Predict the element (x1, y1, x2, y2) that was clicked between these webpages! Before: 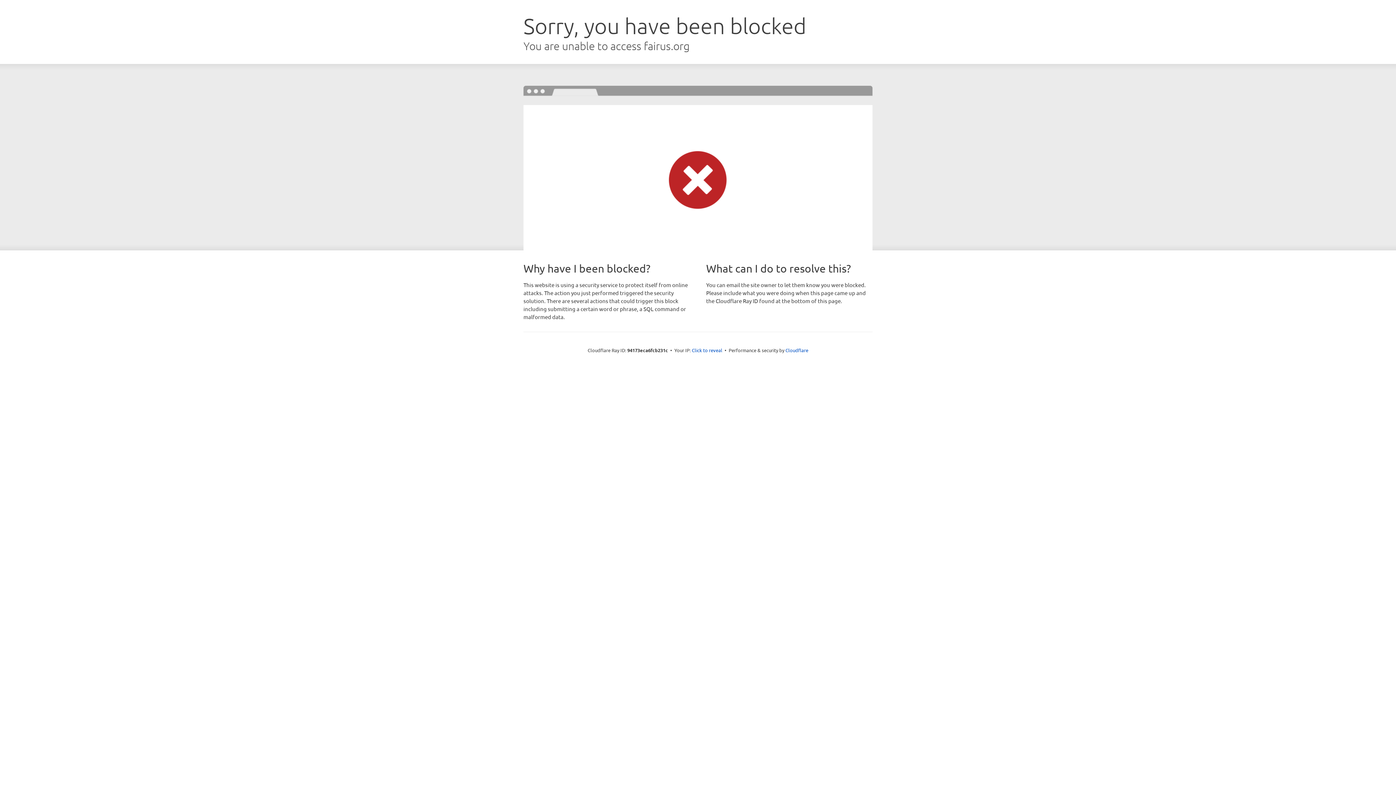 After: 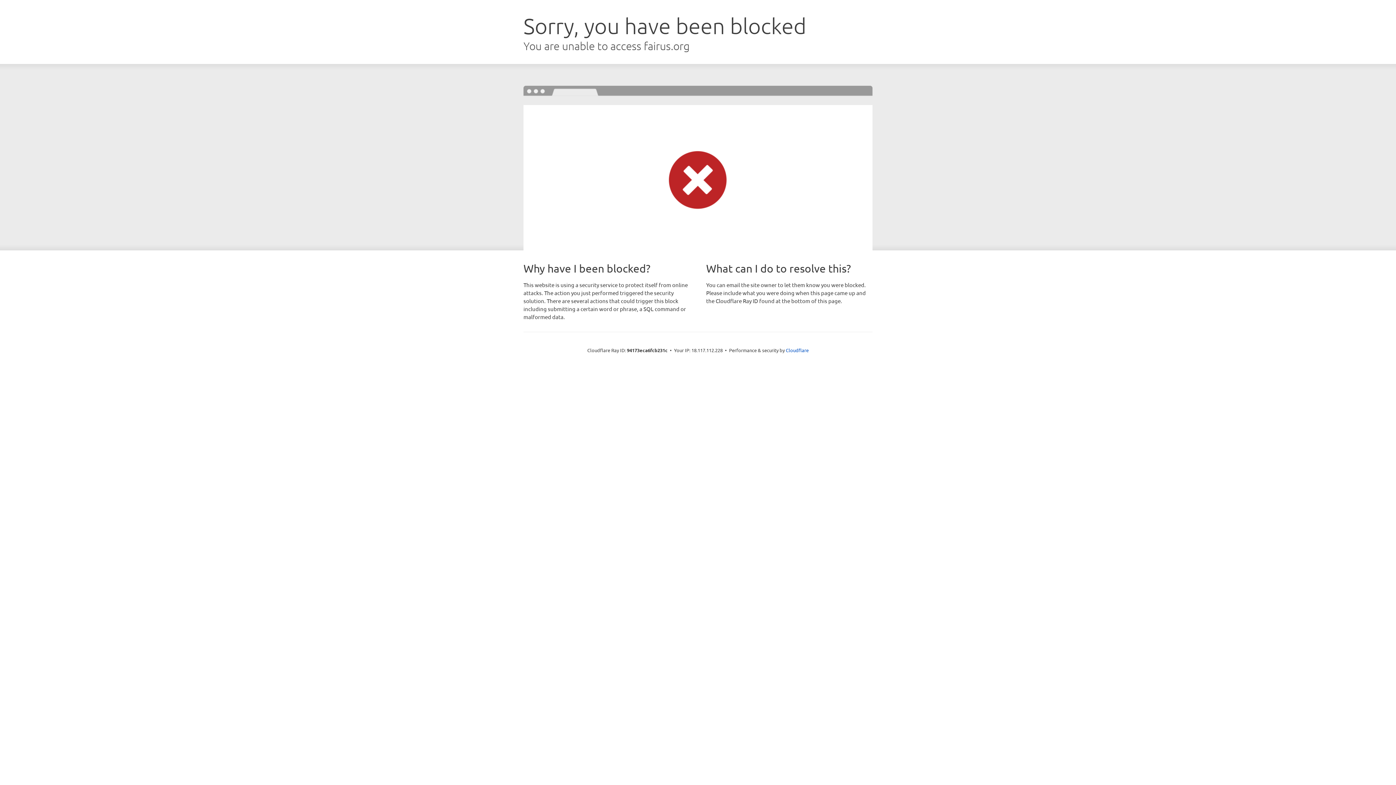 Action: label: Click to reveal bbox: (692, 346, 722, 353)